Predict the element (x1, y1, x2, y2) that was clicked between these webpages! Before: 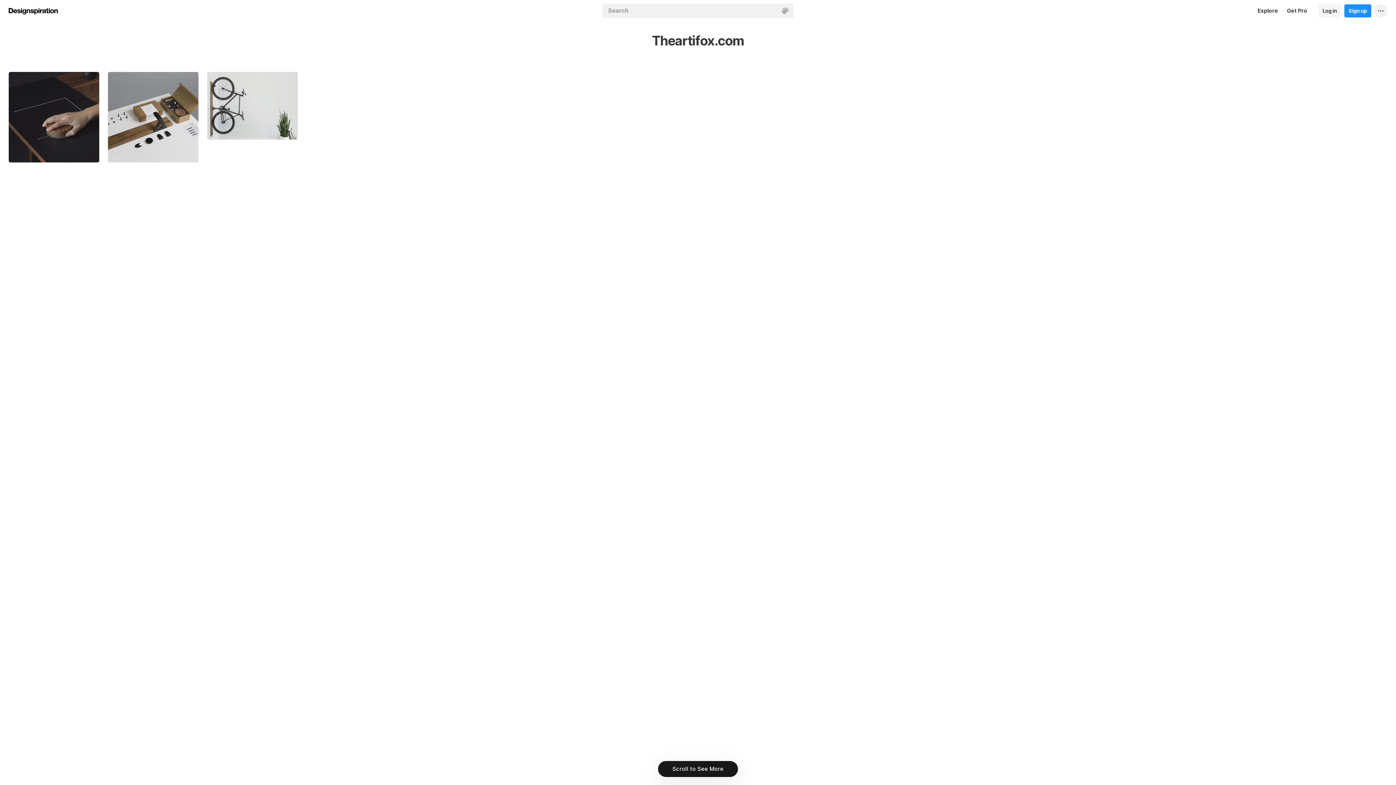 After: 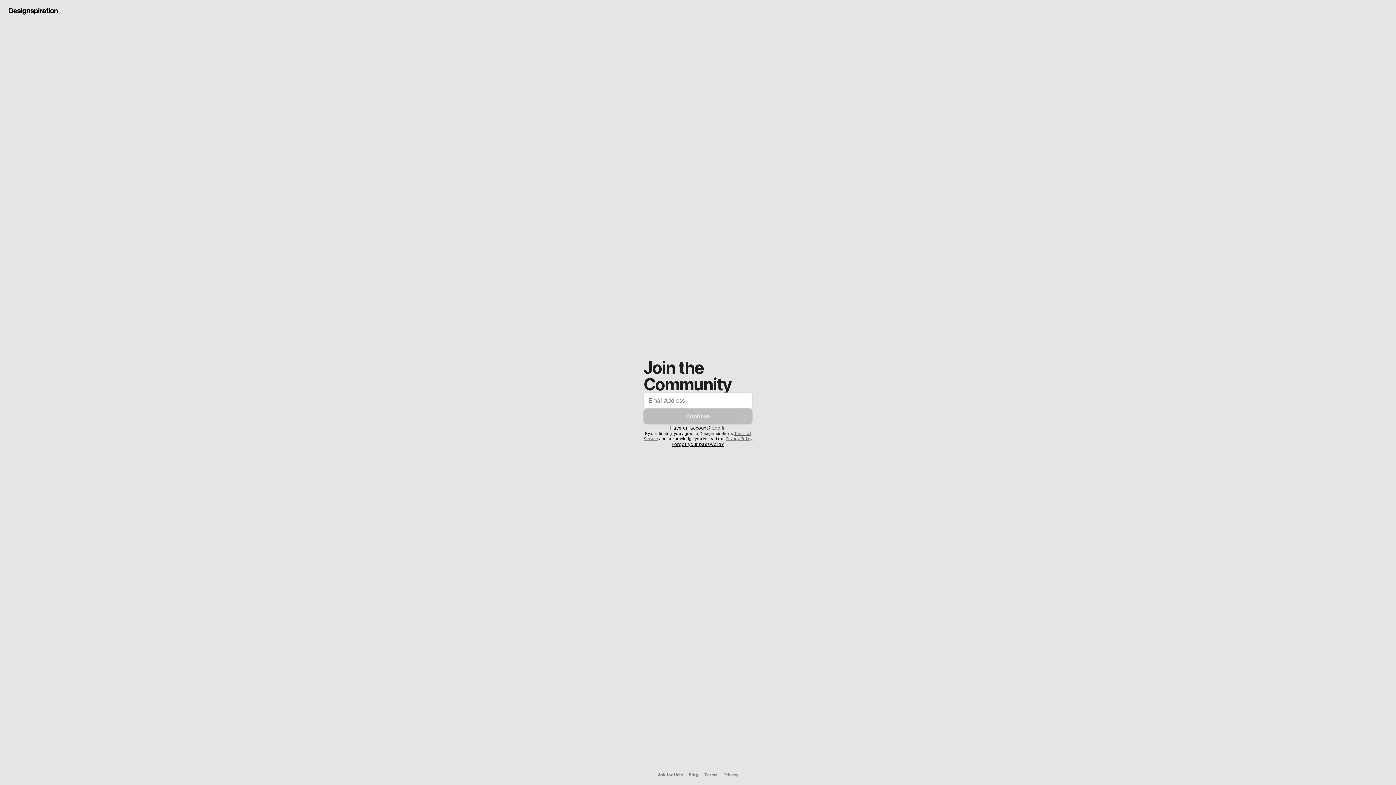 Action: label: Sign up bbox: (1344, 0, 1371, 21)